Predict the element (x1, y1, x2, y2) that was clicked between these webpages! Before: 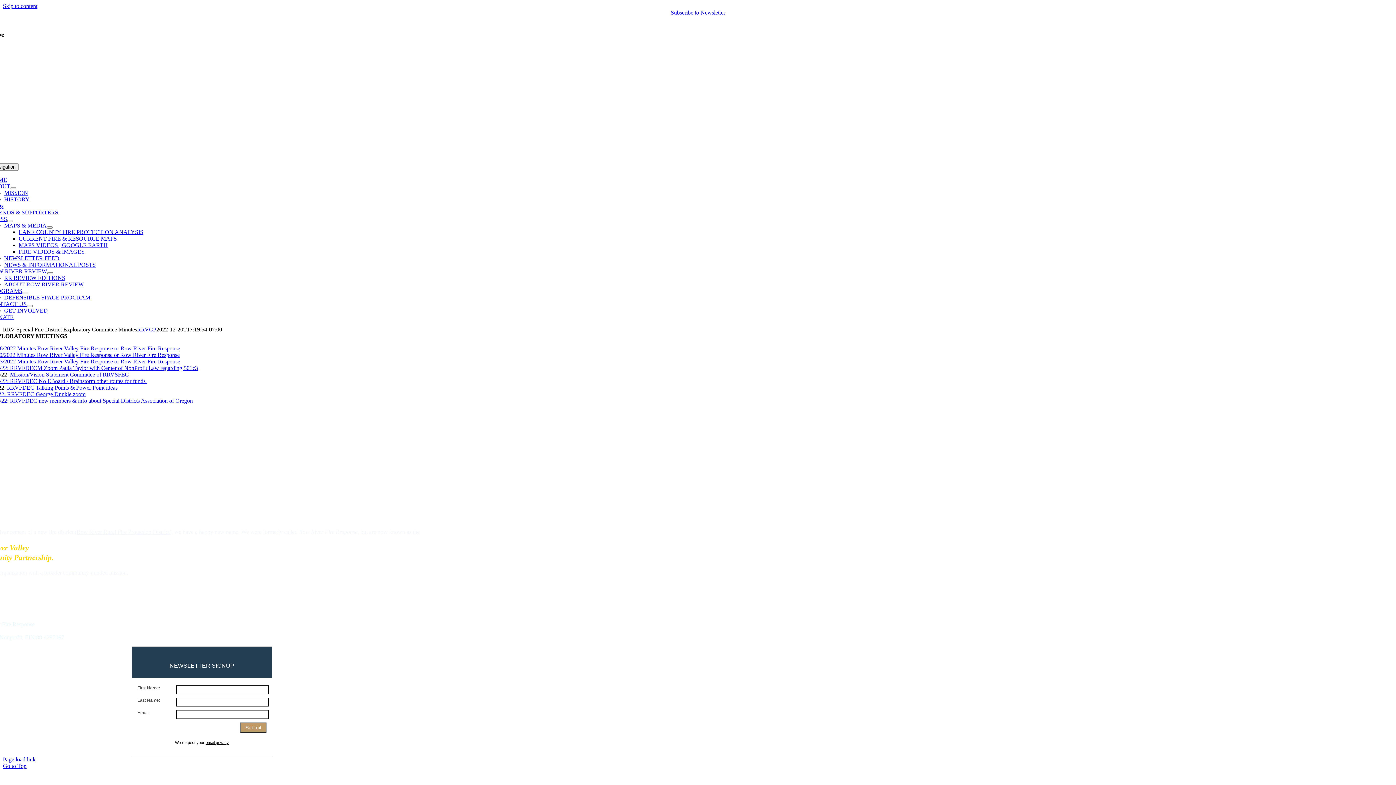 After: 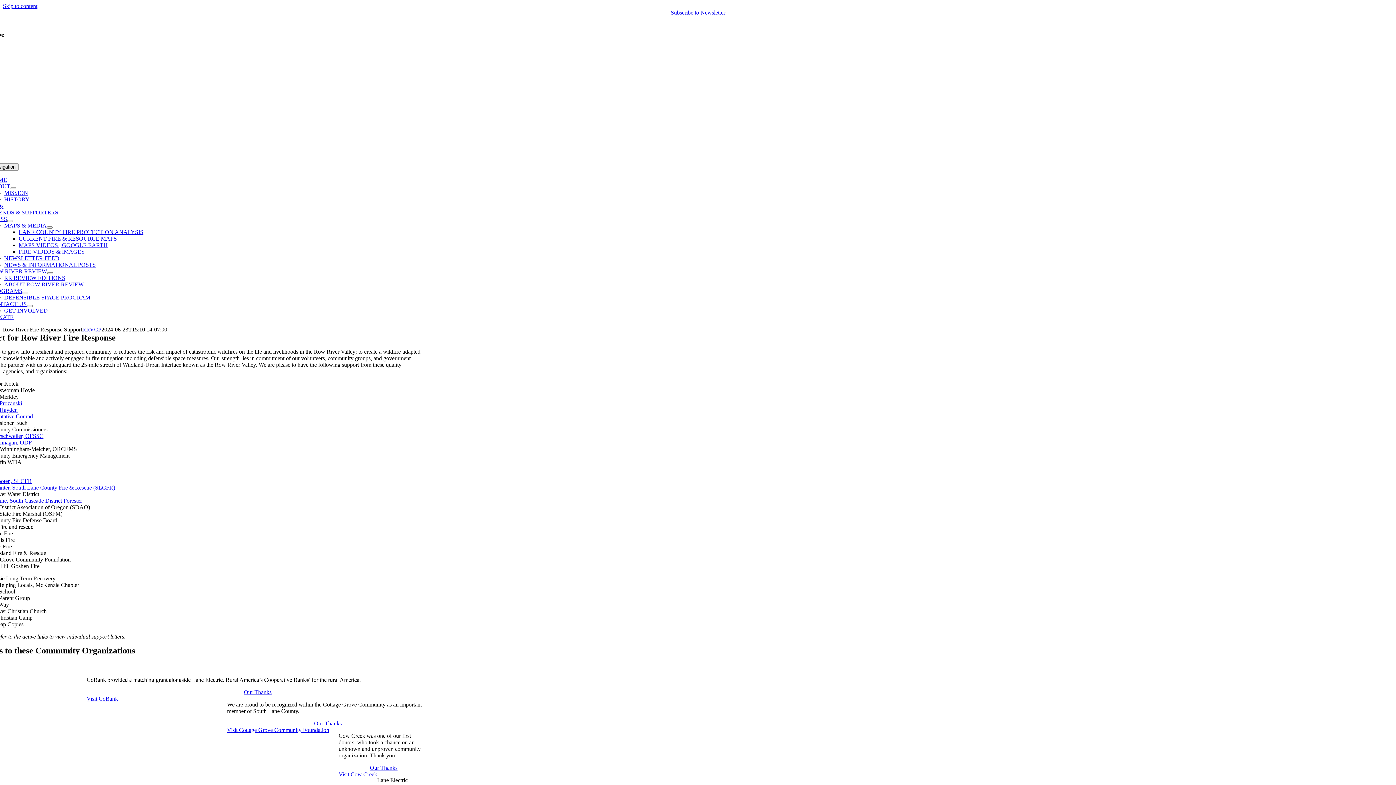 Action: label: FRIENDS & SUPPORTERS bbox: (-10, 209, 58, 215)